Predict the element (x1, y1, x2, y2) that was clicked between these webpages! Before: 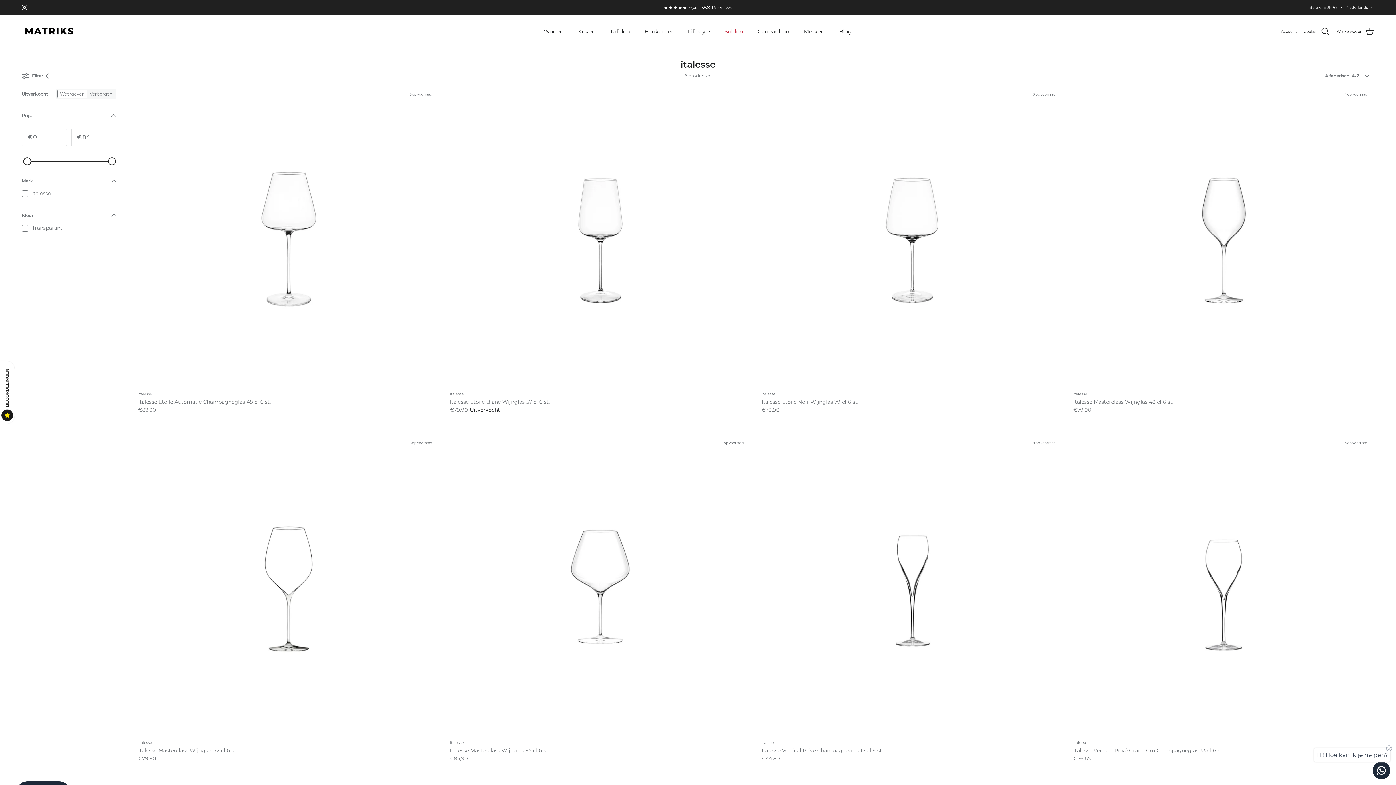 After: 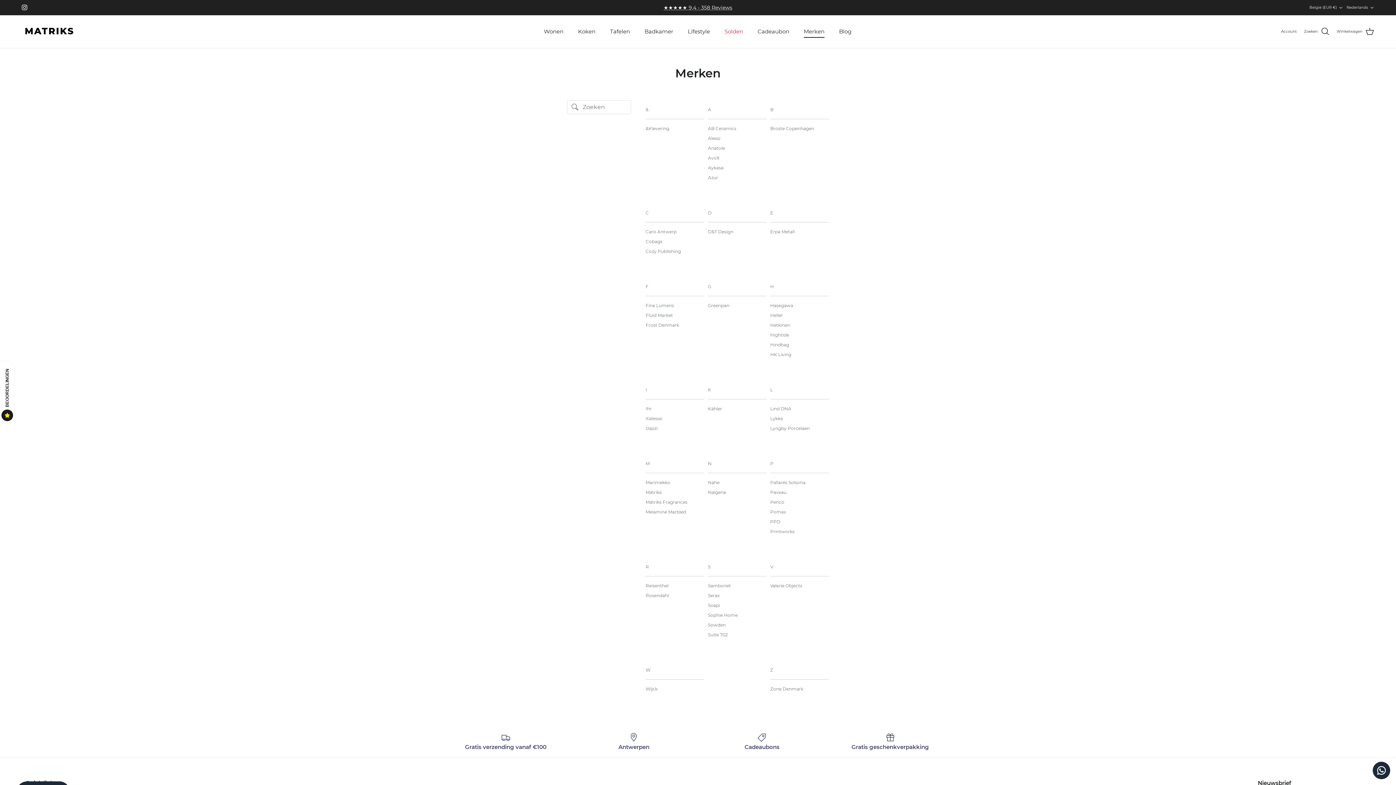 Action: label: Merken bbox: (797, 19, 831, 43)